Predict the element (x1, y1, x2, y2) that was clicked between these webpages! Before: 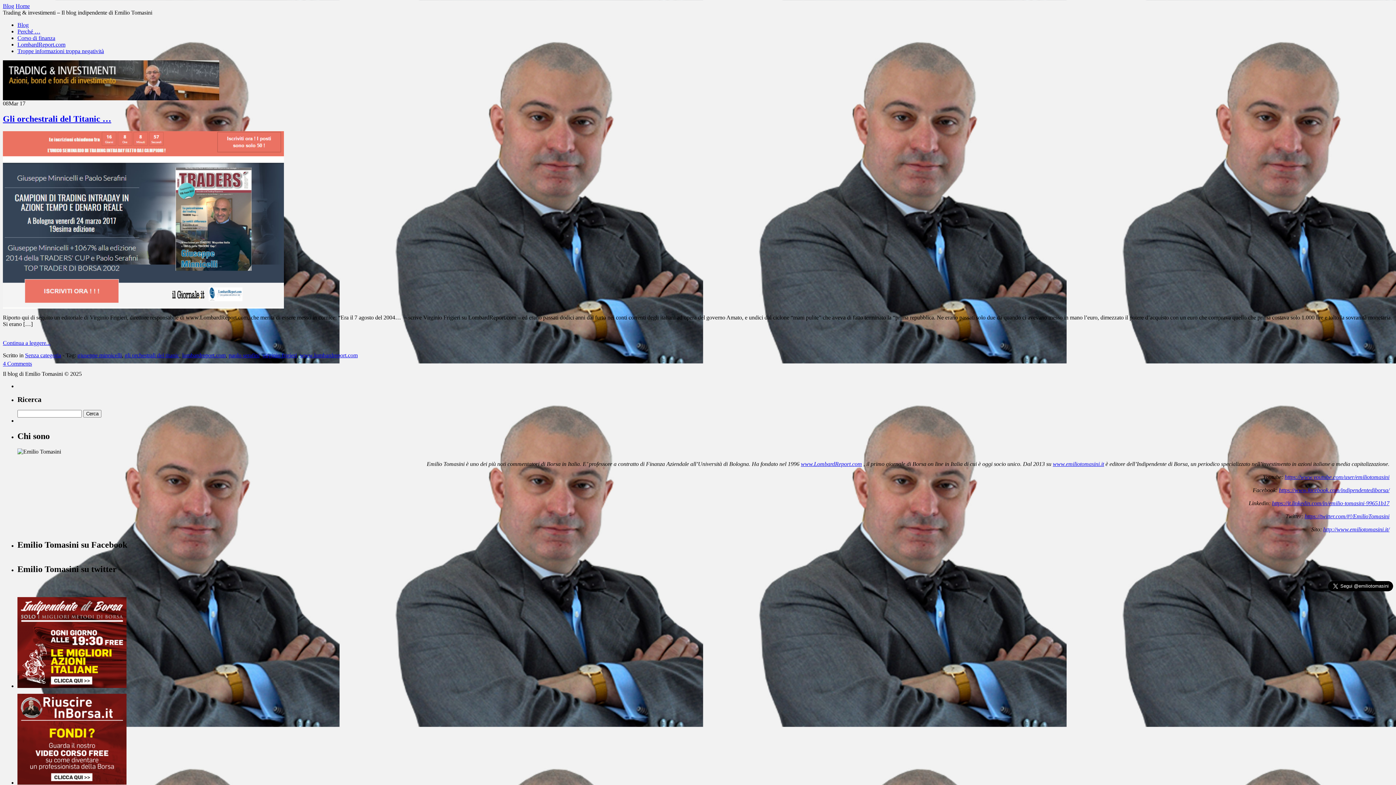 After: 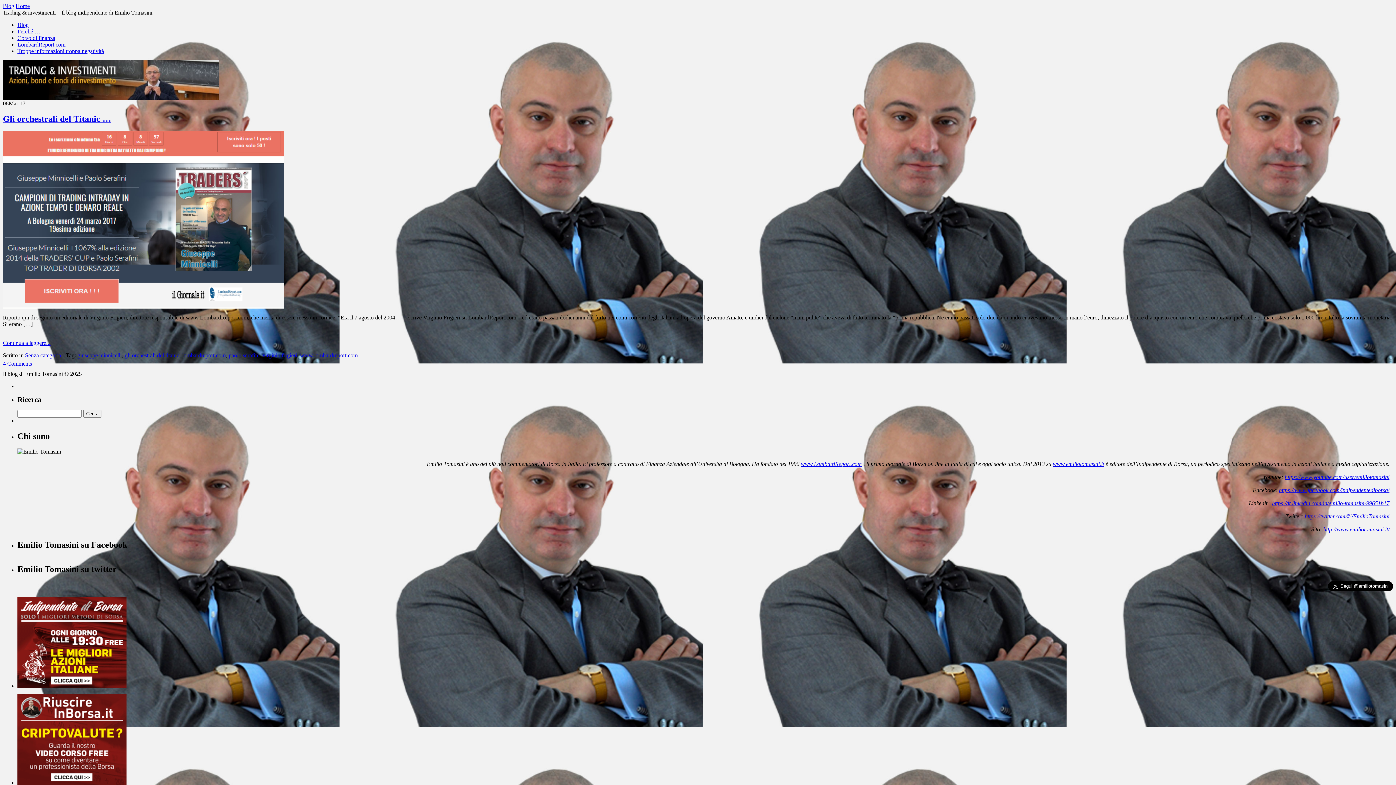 Action: label: virginio frigieri bbox: (262, 352, 297, 358)